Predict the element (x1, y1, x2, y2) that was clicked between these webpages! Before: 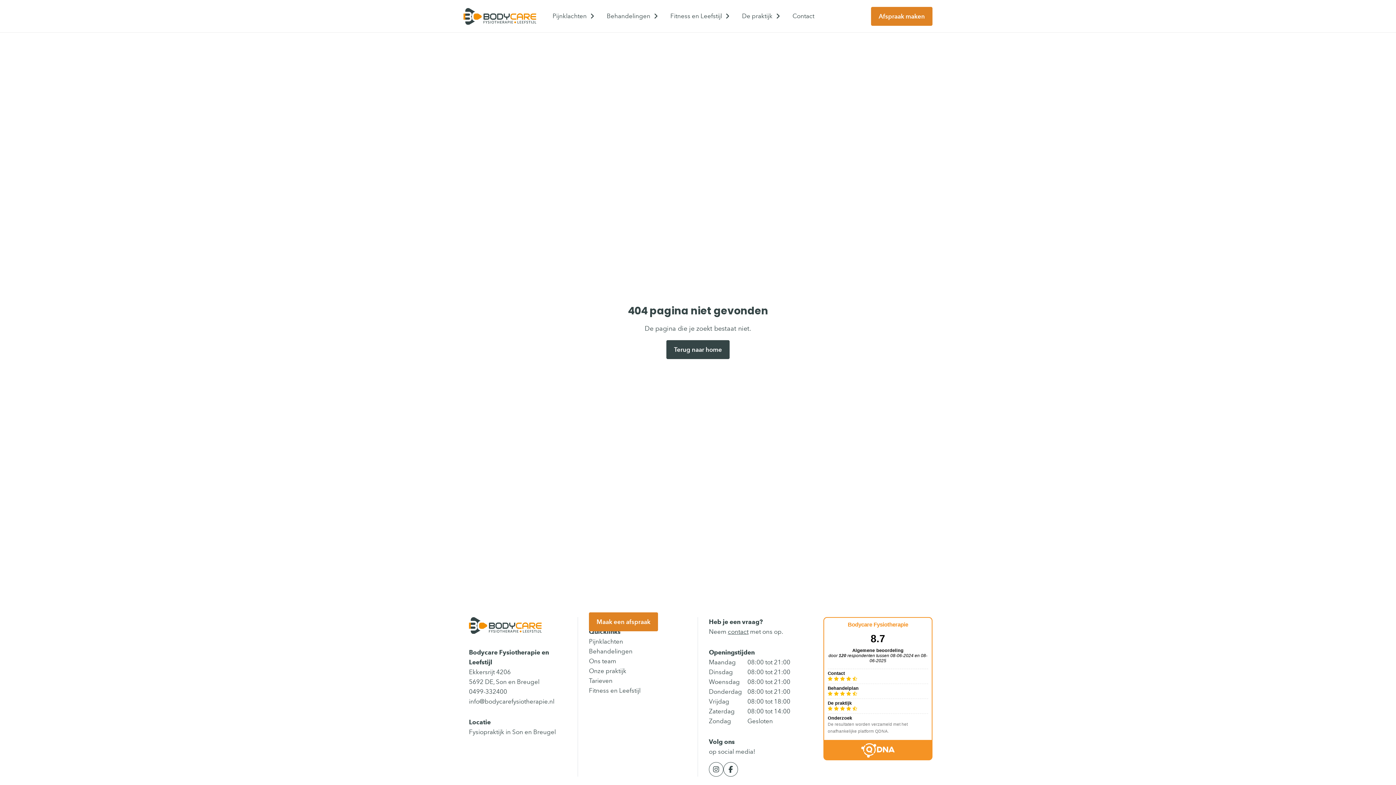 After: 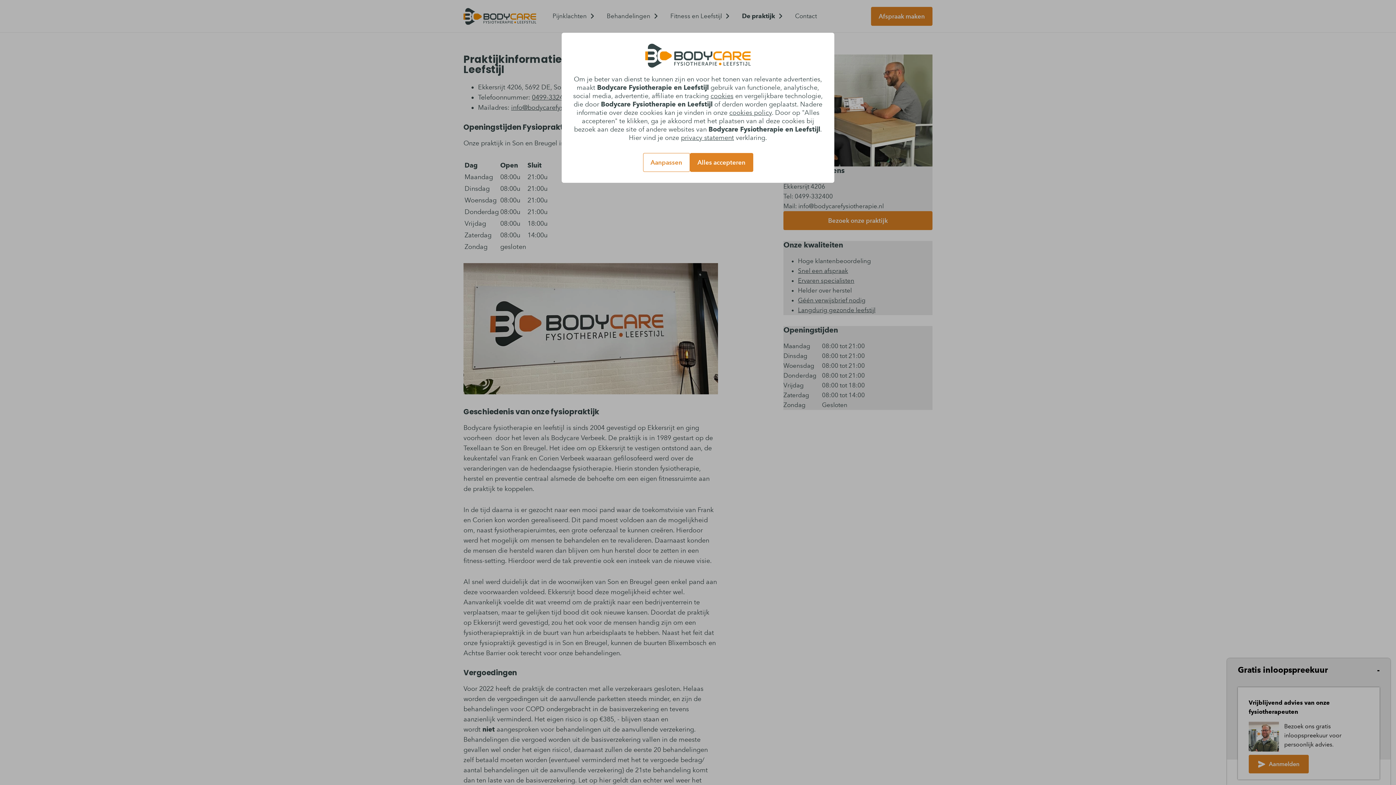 Action: bbox: (736, 0, 787, 32) label: De praktijk